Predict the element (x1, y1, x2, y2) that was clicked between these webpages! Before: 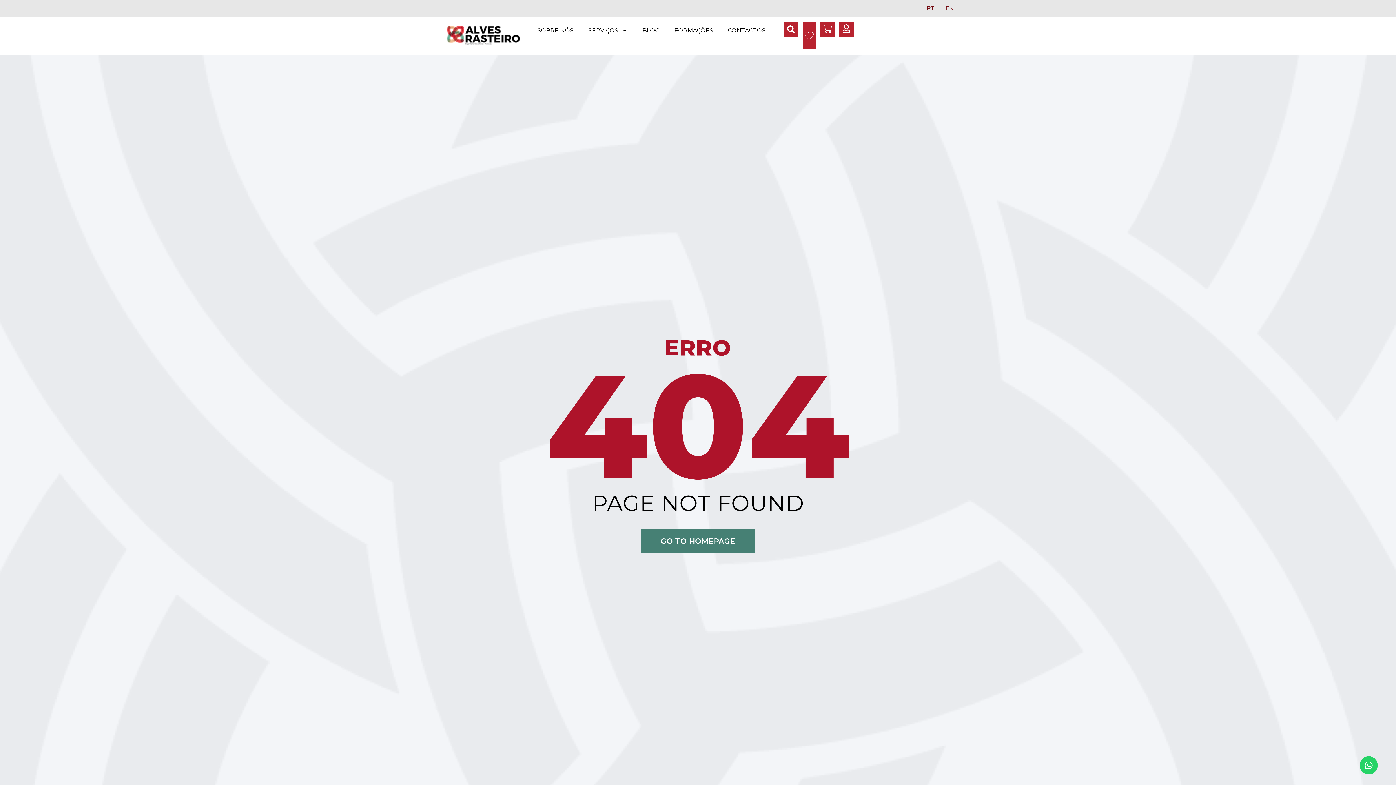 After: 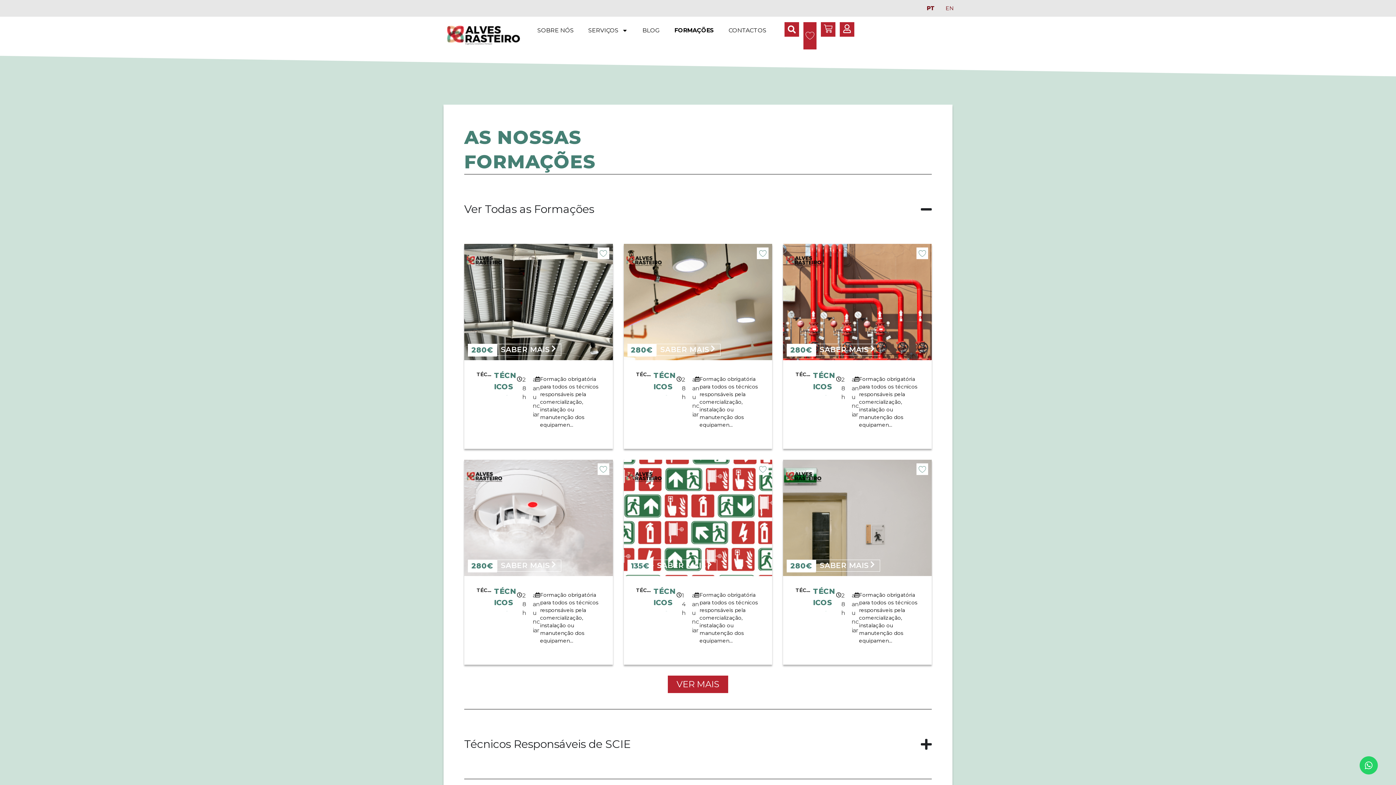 Action: bbox: (667, 22, 720, 38) label: FORMAÇÕES